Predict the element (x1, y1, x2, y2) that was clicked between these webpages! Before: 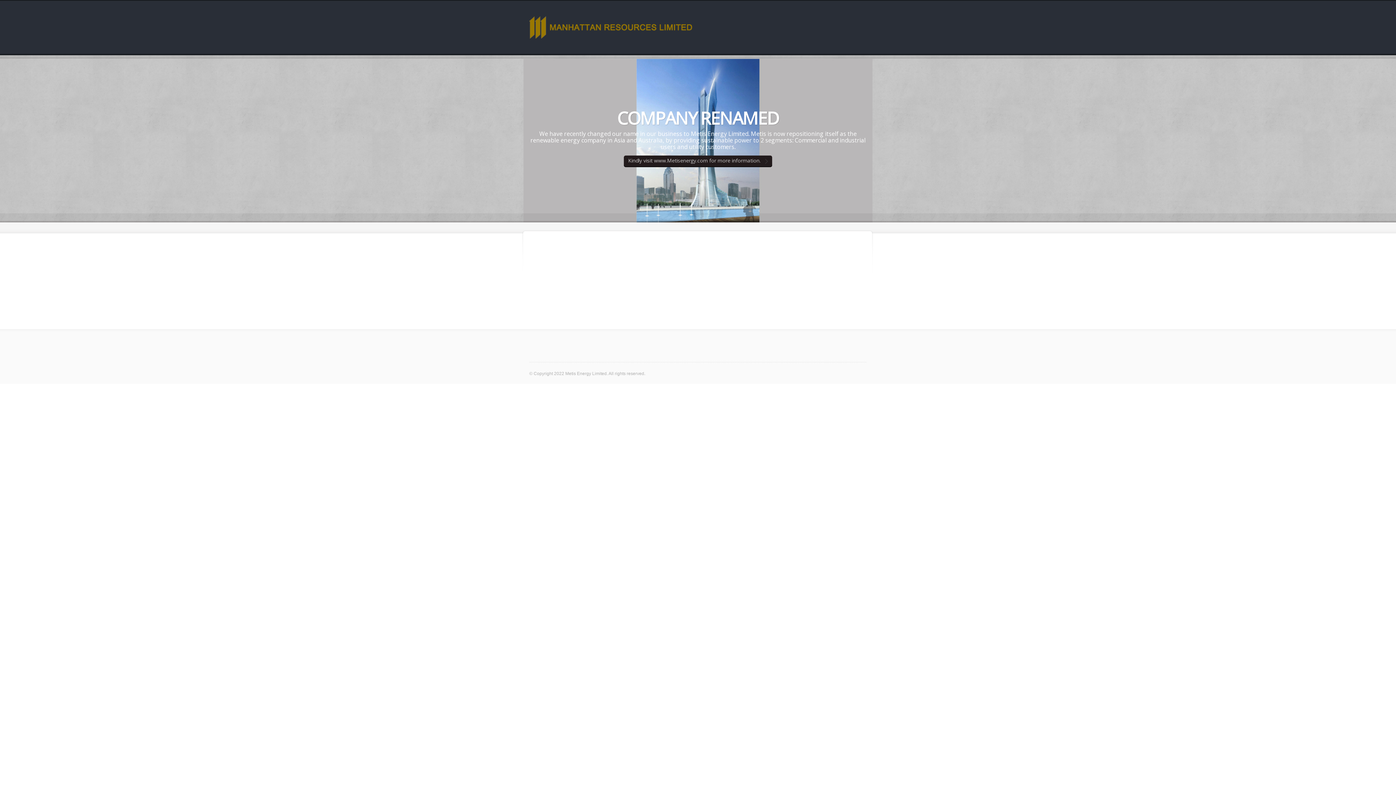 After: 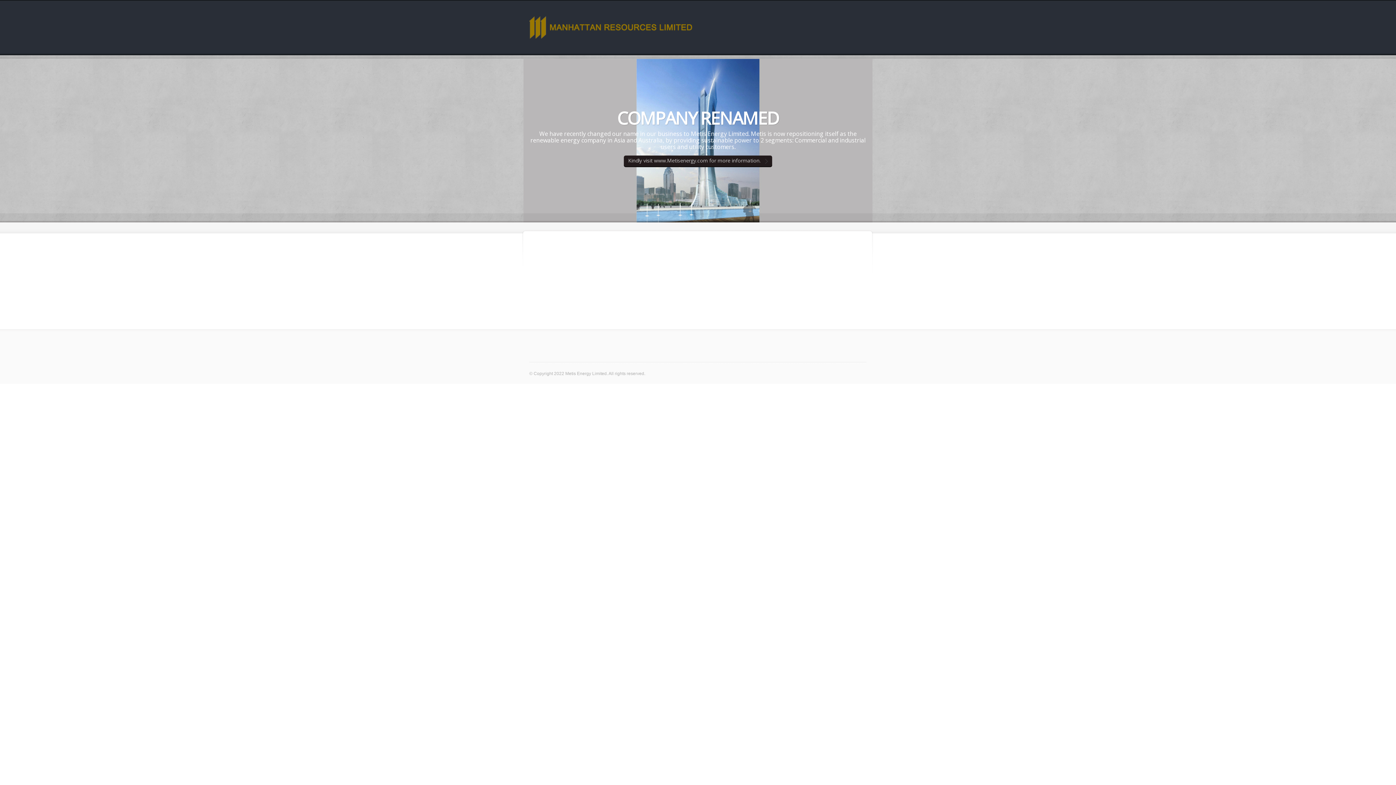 Action: bbox: (529, 0, 692, 55)